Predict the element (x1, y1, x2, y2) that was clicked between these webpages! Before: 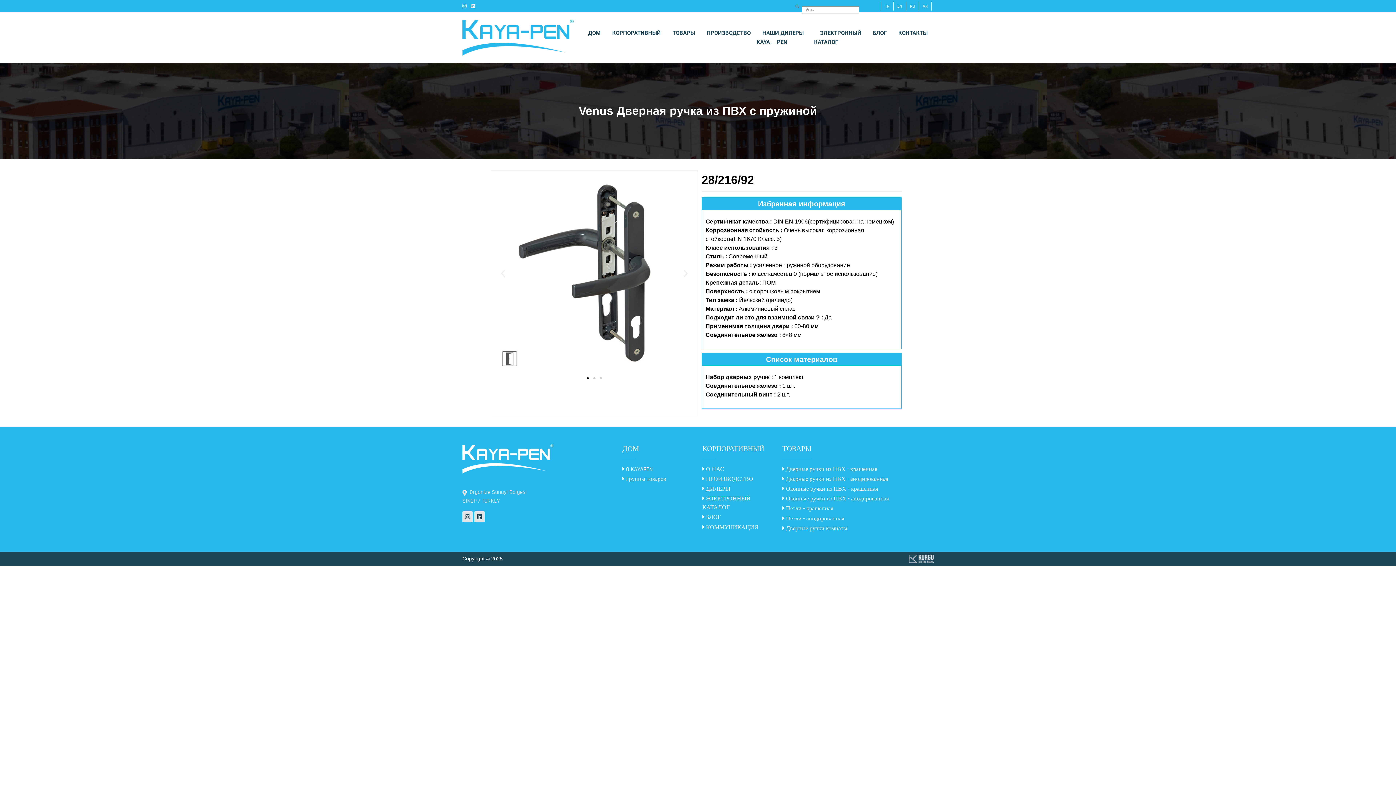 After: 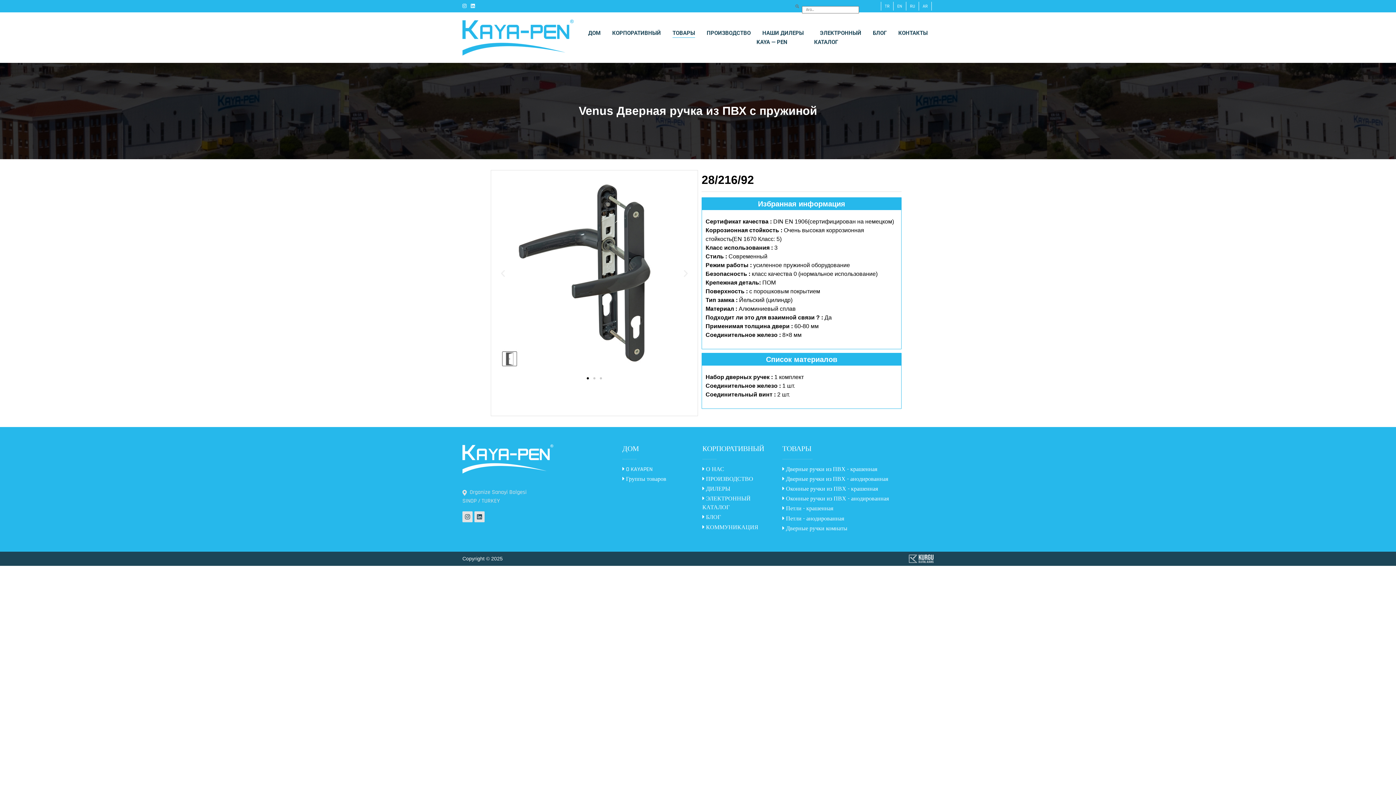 Action: bbox: (672, 28, 695, 37) label: ТОВАРЫ